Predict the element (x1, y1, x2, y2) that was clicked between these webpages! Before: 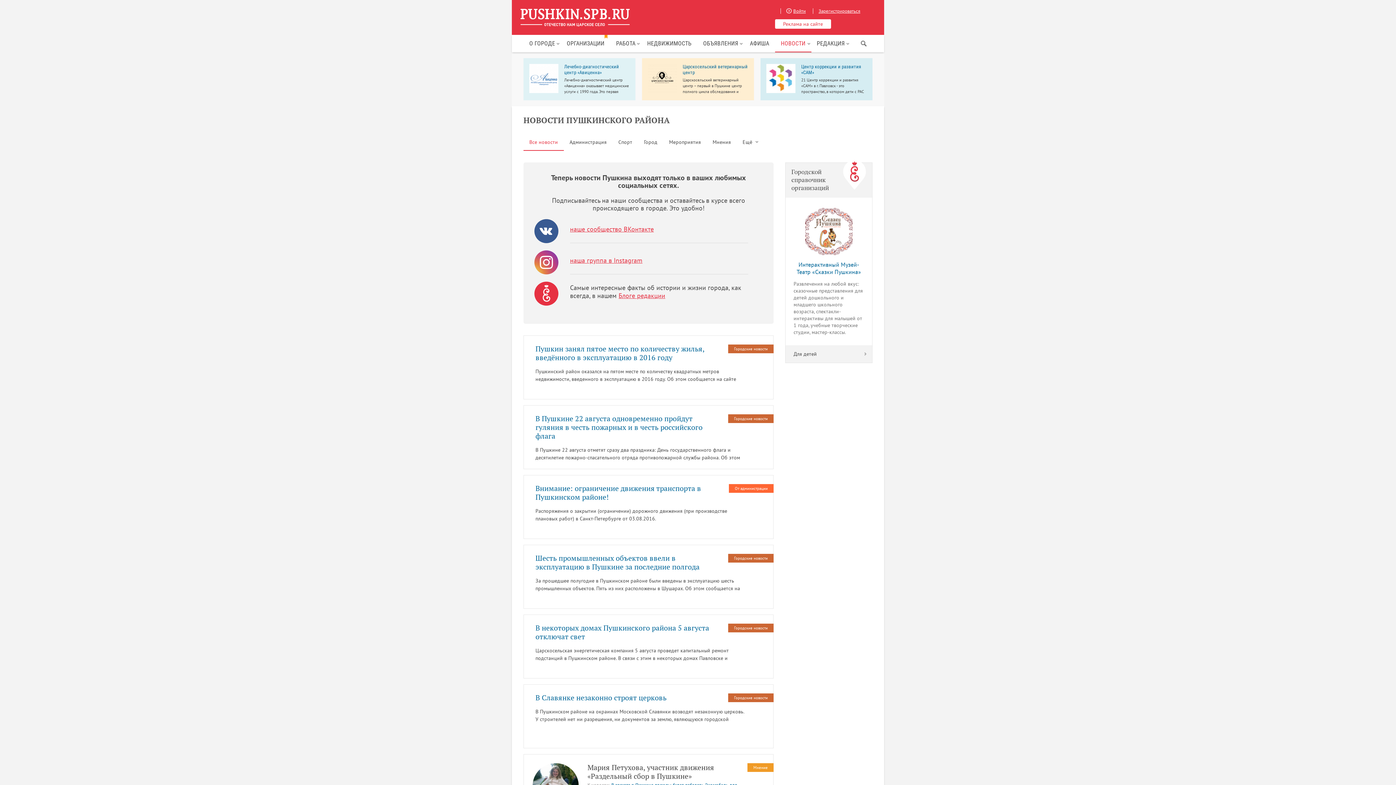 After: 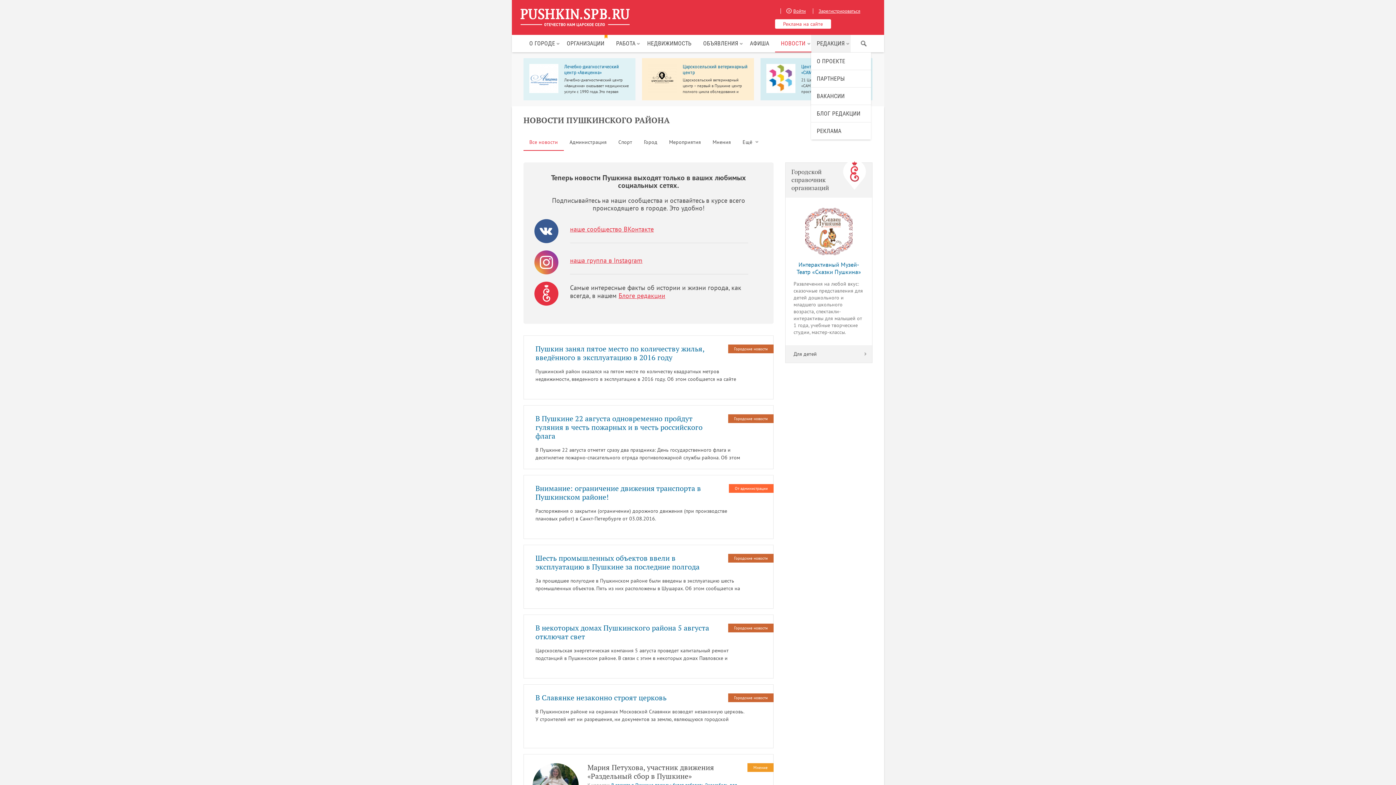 Action: bbox: (811, 34, 850, 52) label: РЕДАКЦИЯ